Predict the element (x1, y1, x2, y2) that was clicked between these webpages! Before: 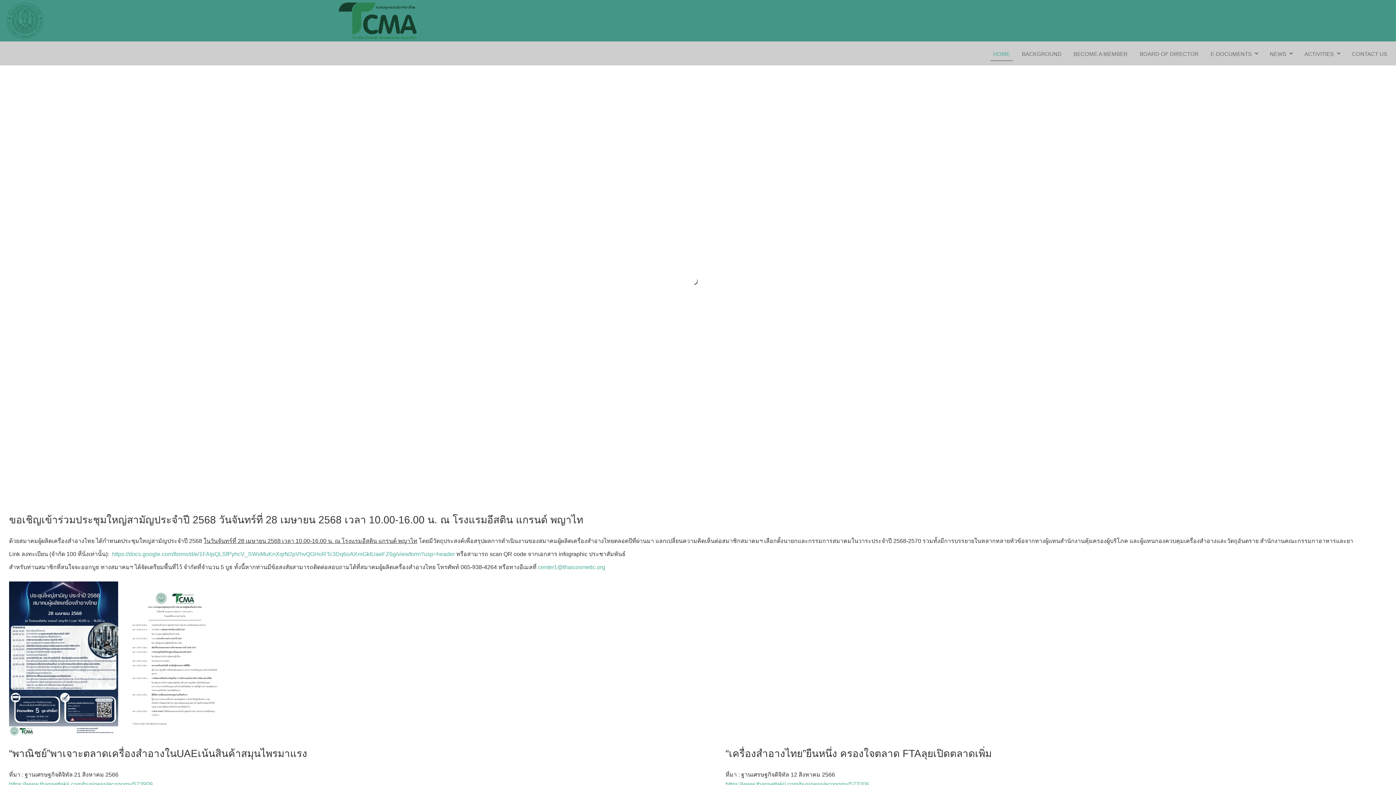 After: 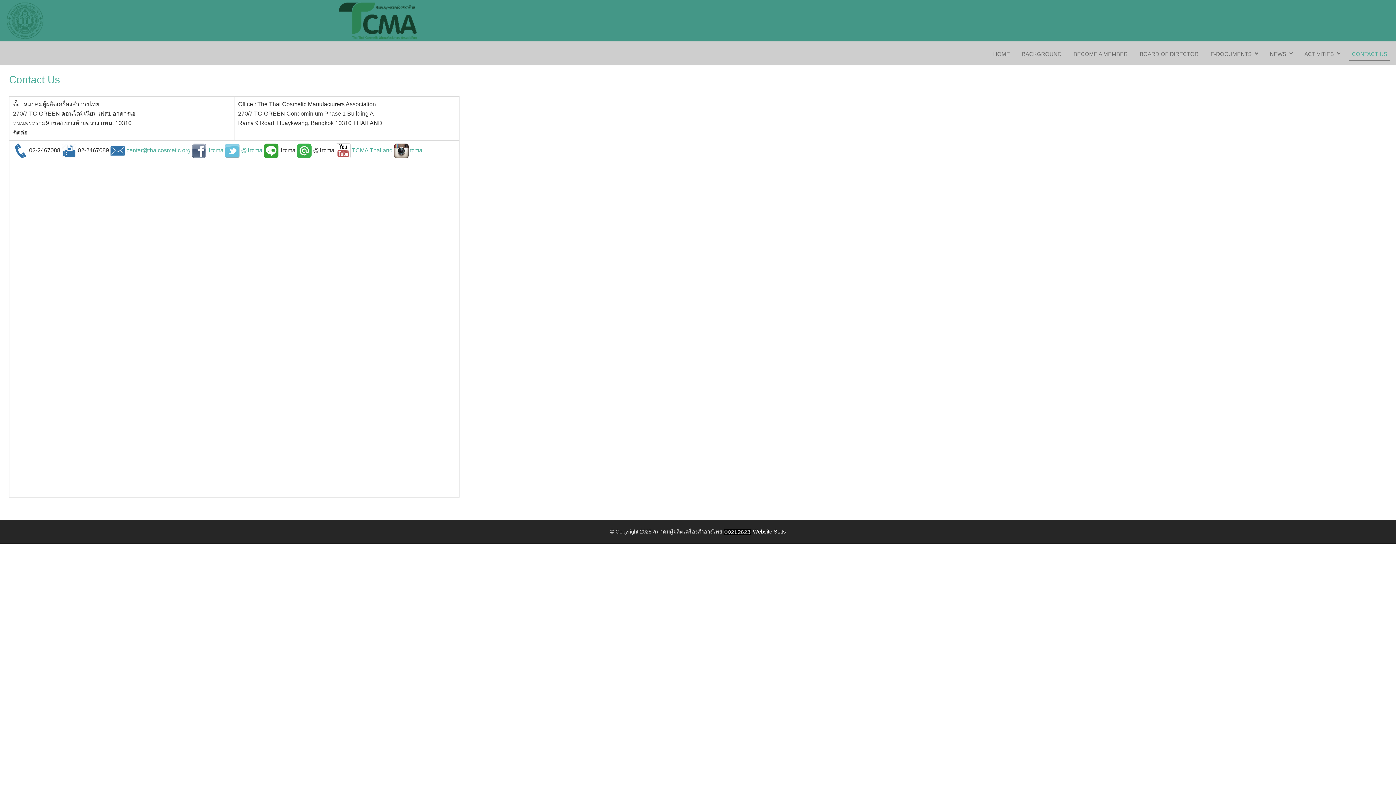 Action: bbox: (1349, 47, 1390, 61) label: CONTACT US